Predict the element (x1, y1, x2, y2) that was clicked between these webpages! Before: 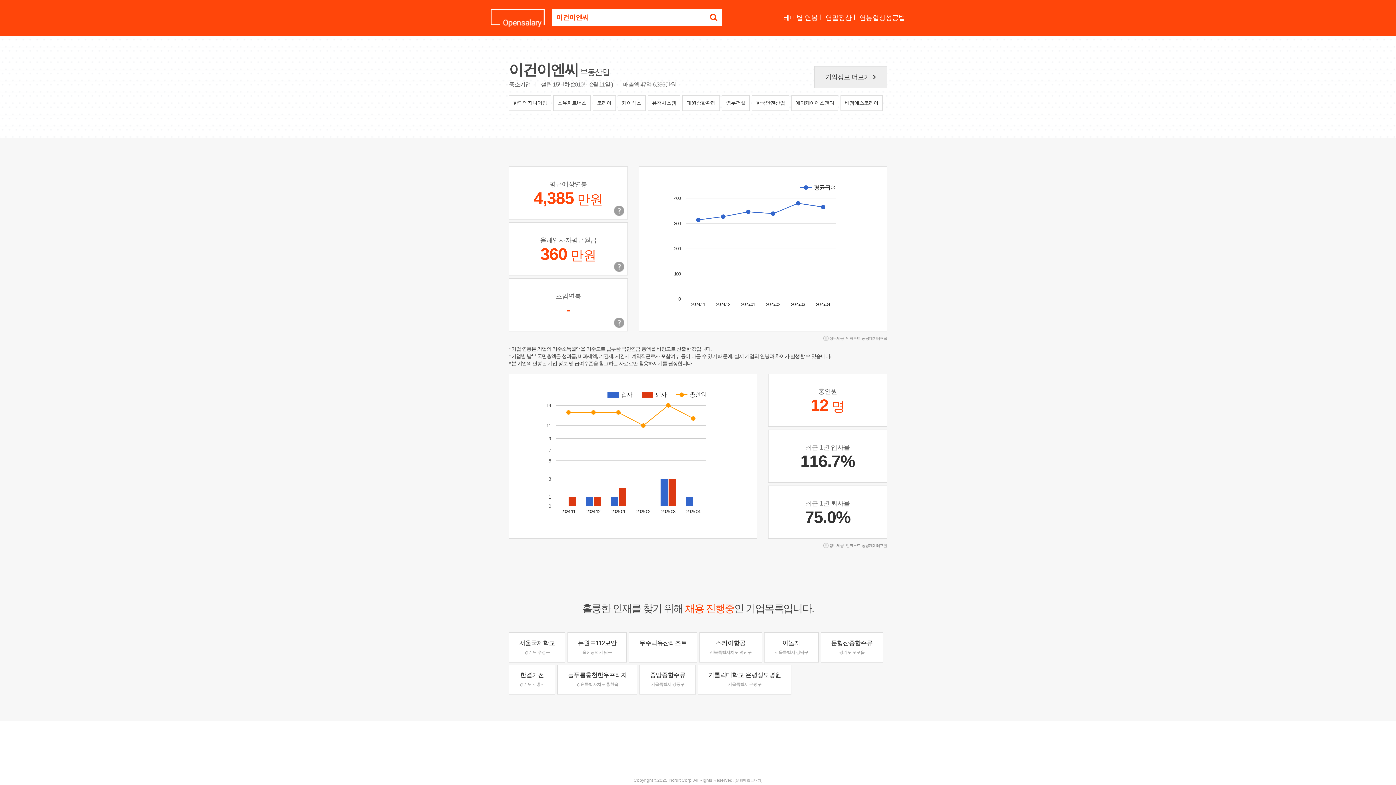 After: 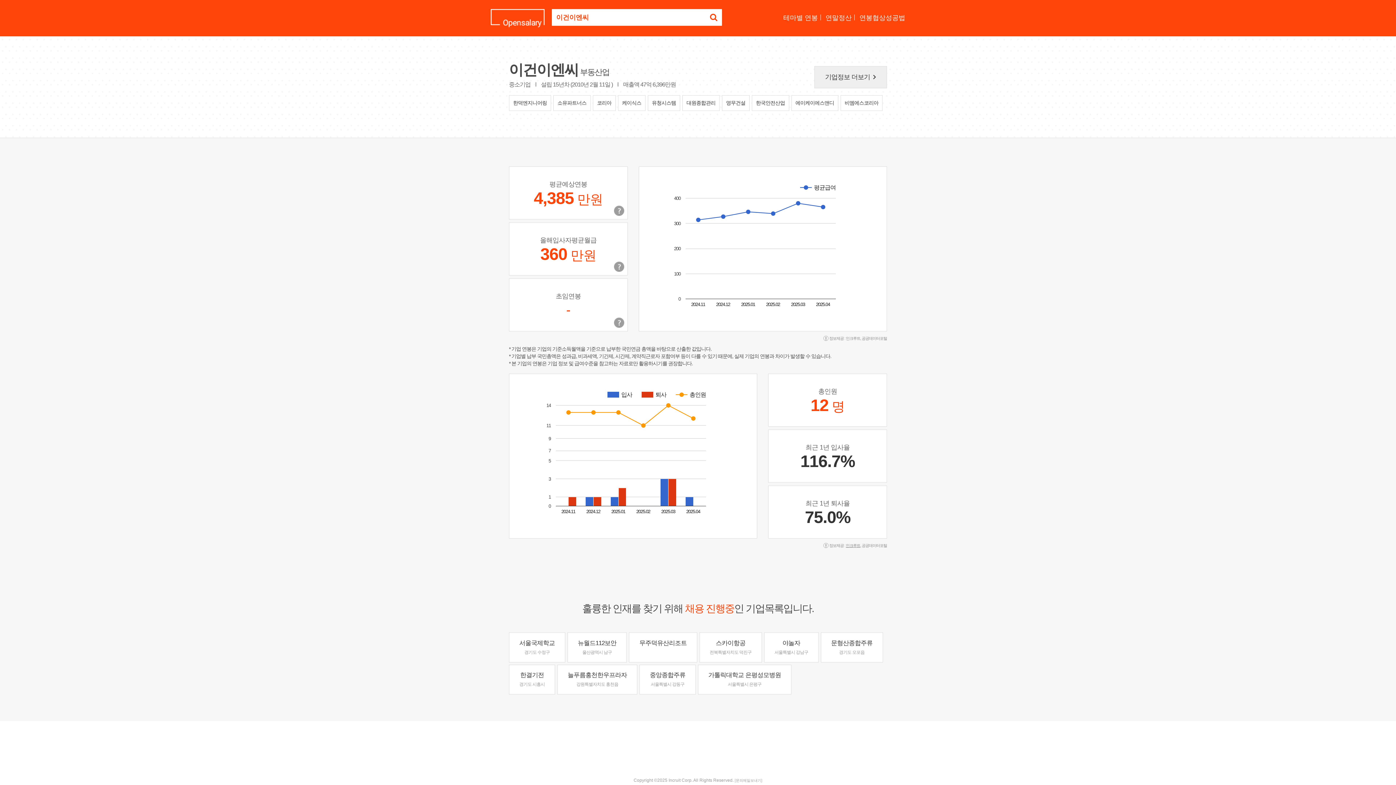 Action: bbox: (846, 543, 860, 548) label: 인크루트